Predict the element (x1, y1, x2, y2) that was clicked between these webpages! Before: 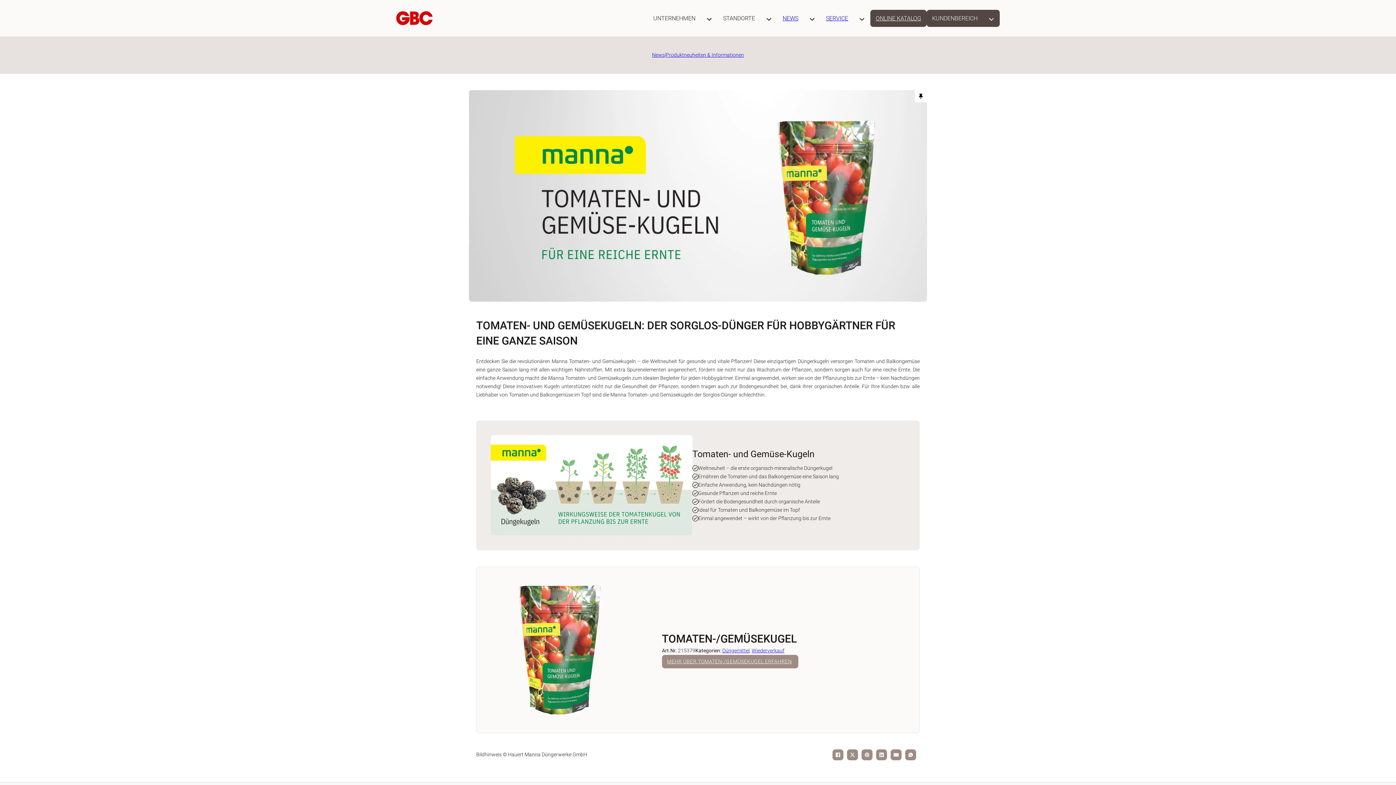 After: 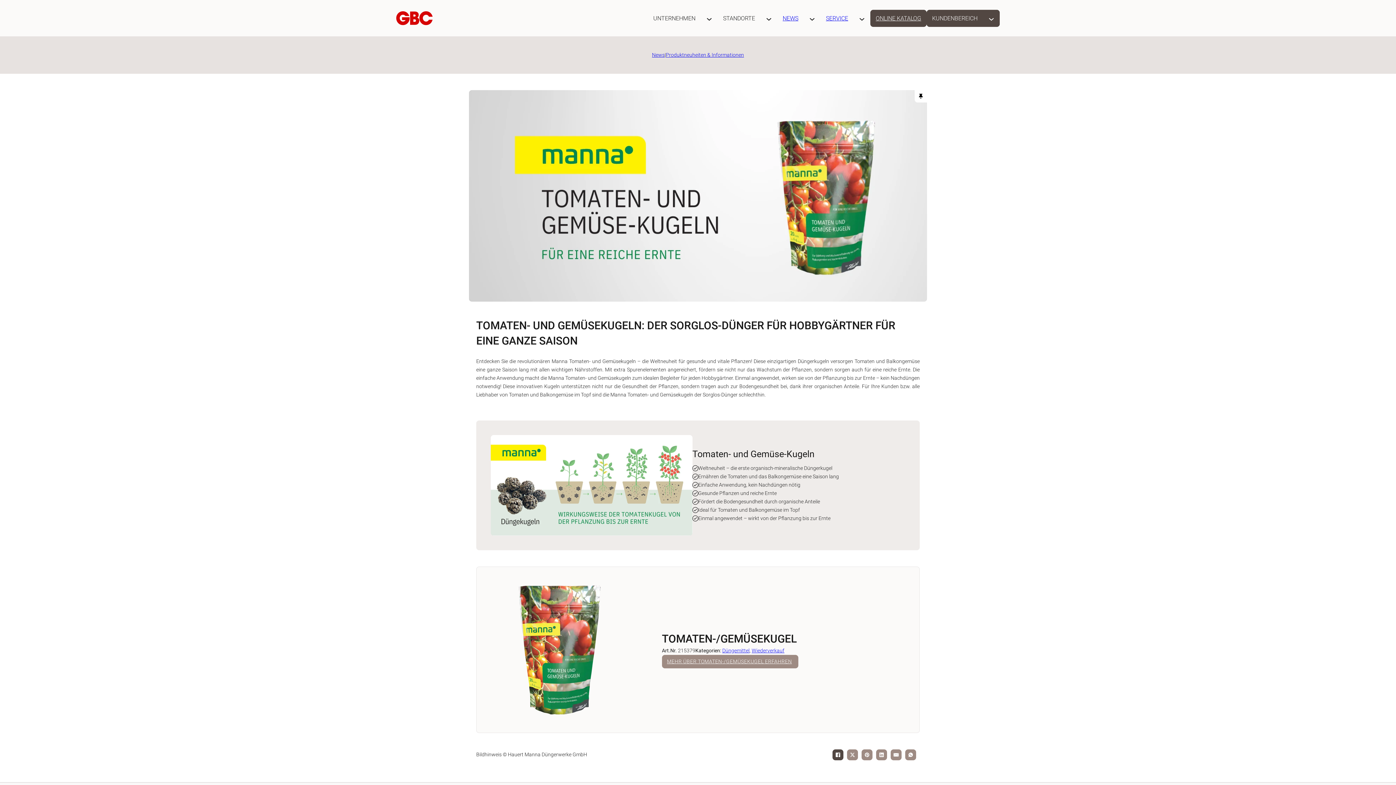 Action: label: Facebook bbox: (832, 749, 843, 760)